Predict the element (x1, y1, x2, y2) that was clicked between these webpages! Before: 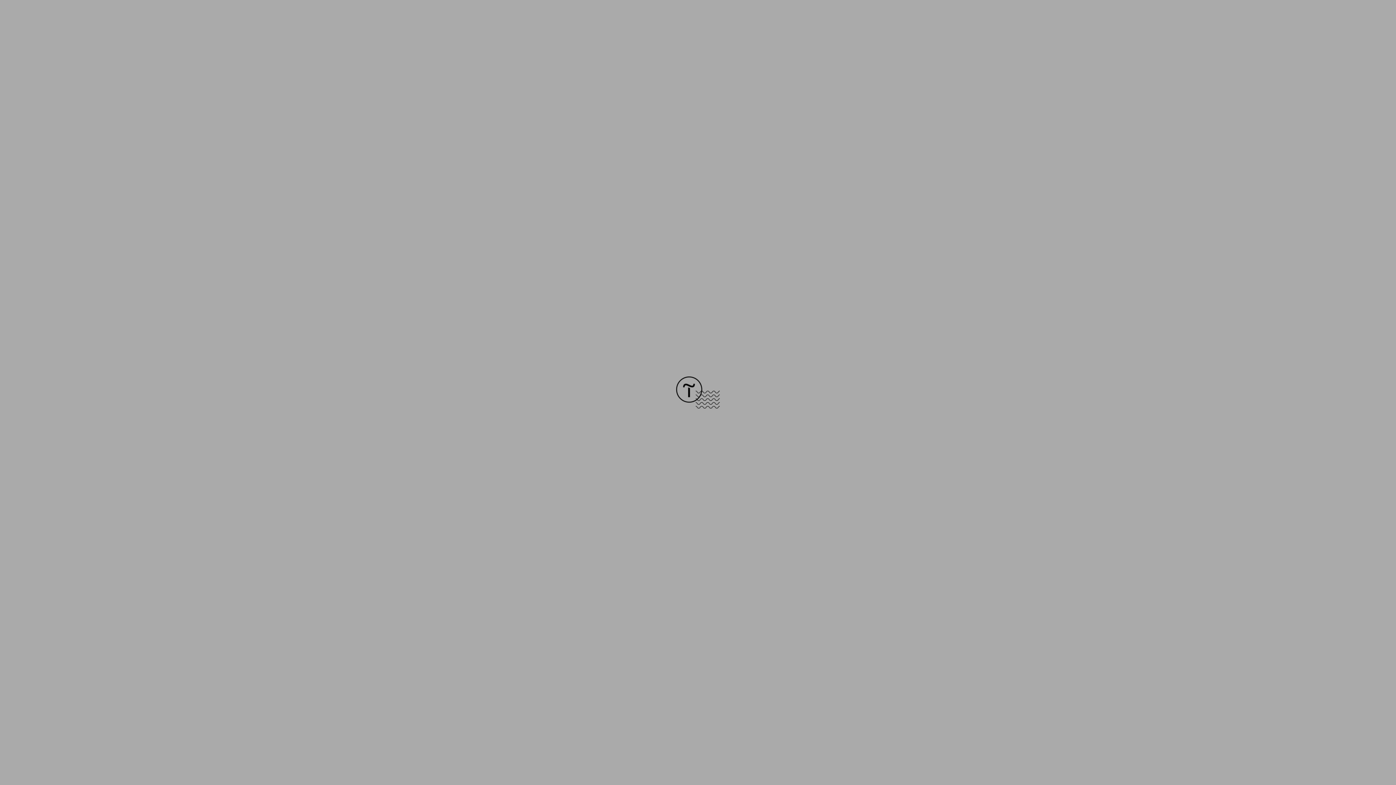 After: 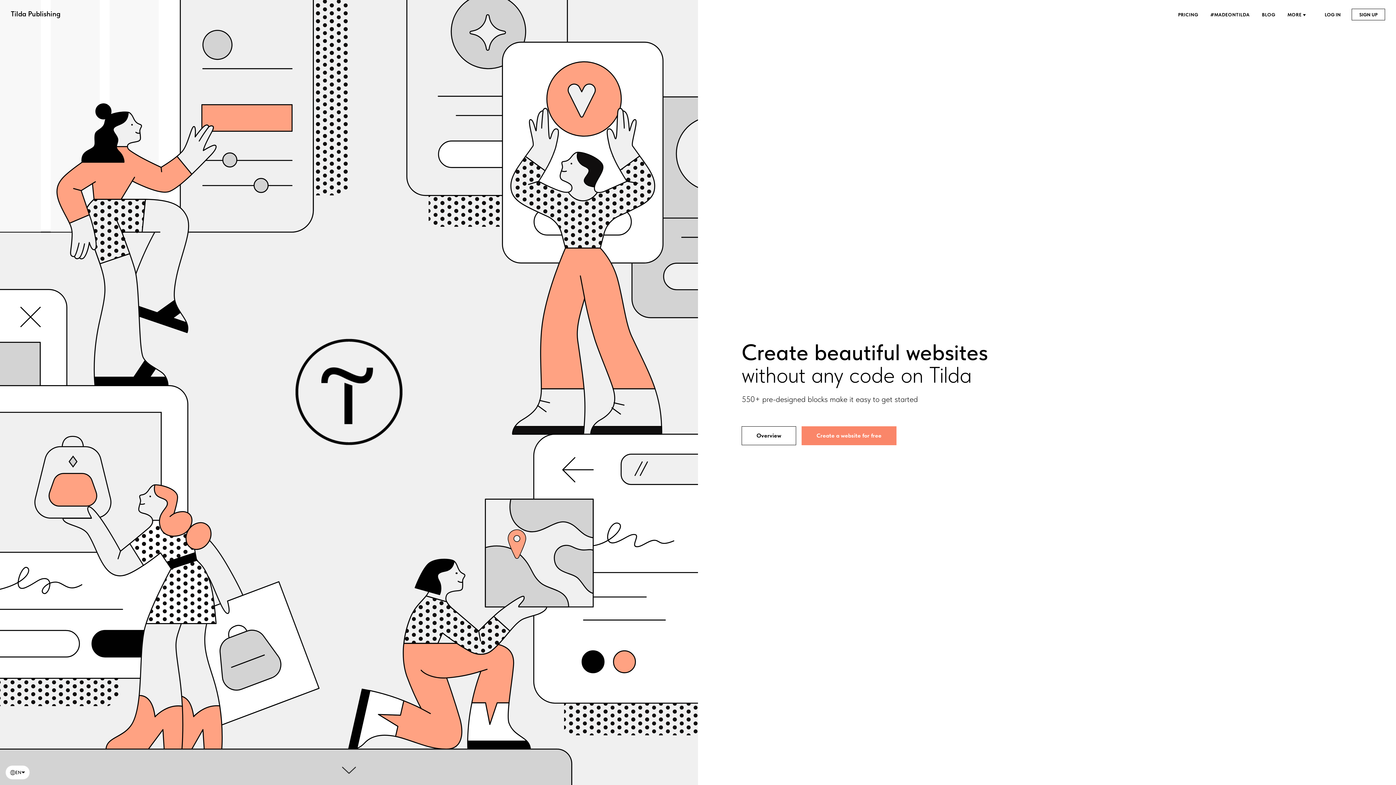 Action: bbox: (676, 403, 720, 409)